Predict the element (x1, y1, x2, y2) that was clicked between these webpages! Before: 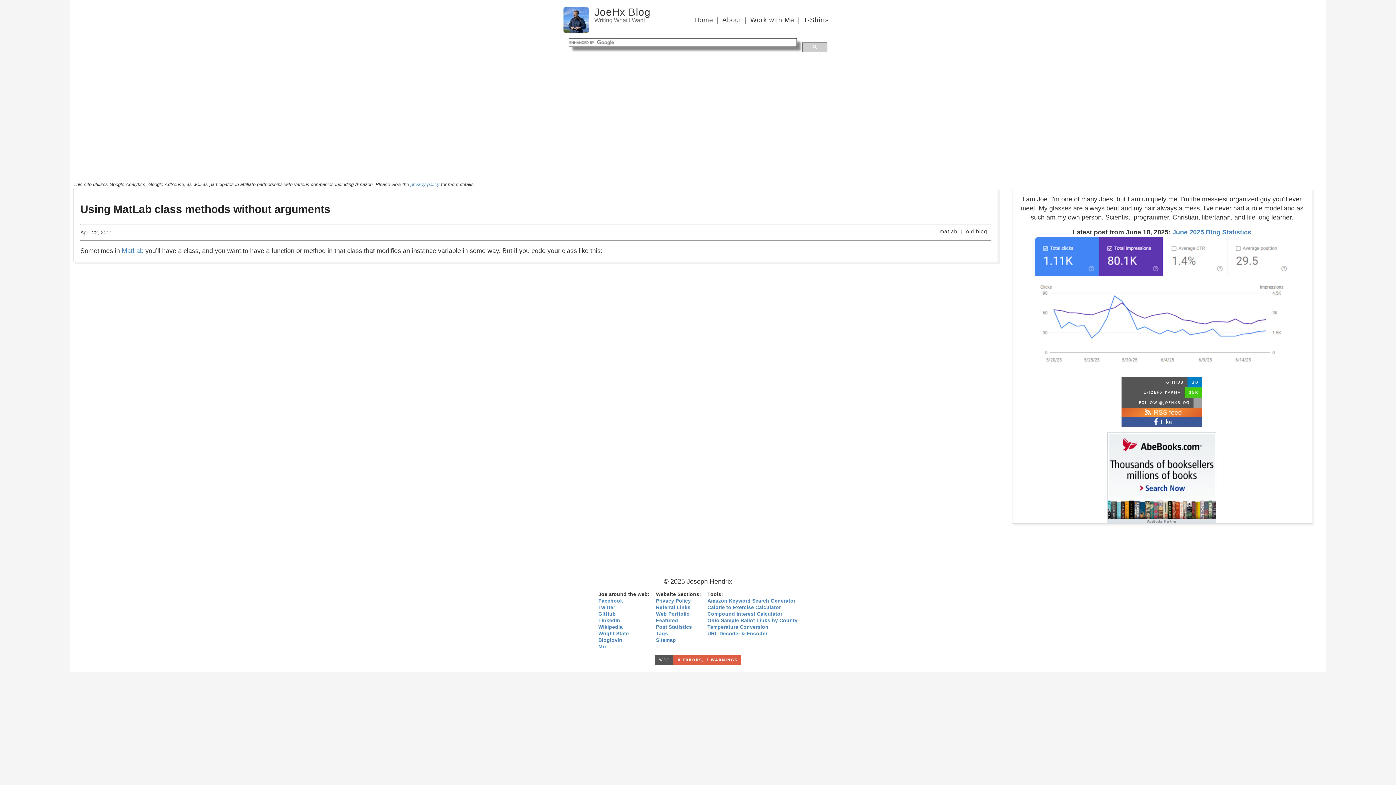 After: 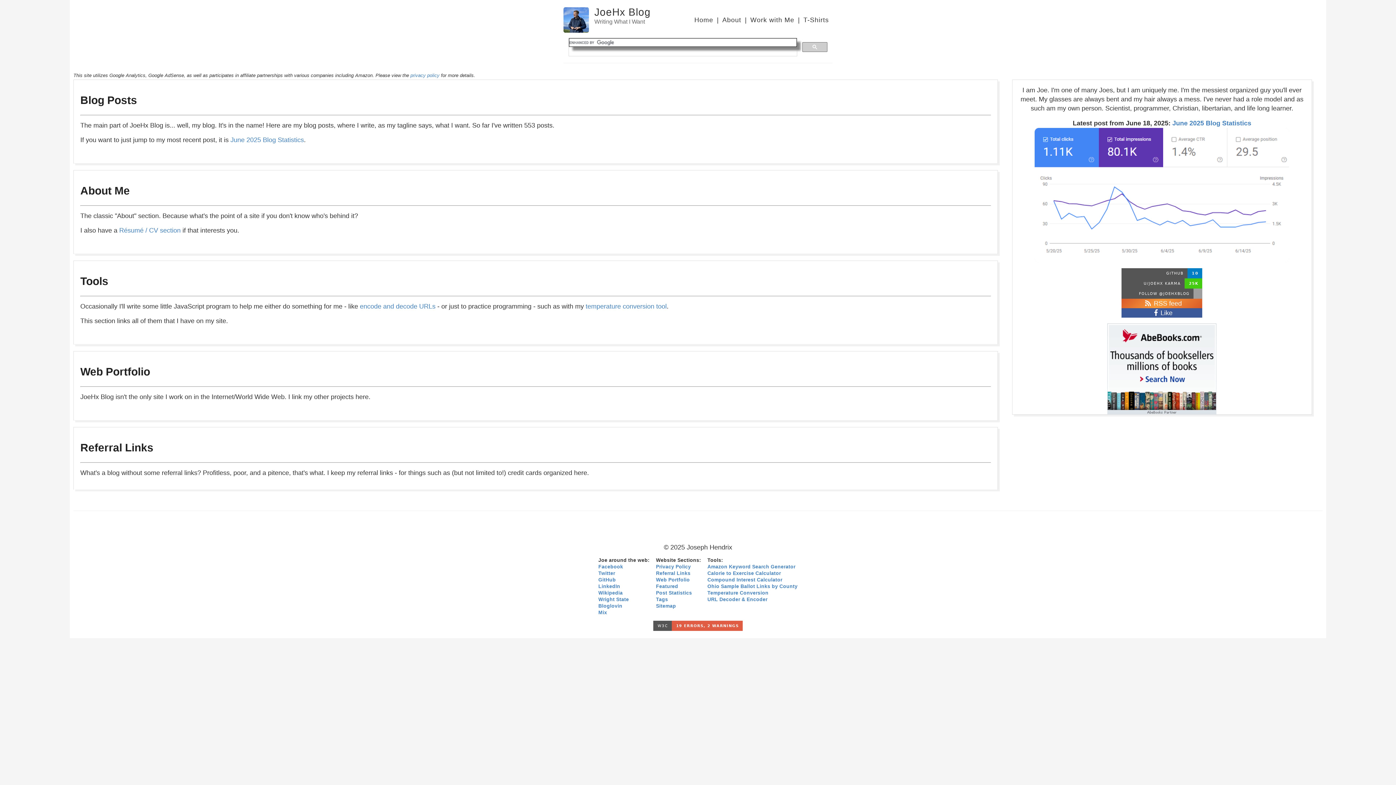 Action: label: Home bbox: (694, 16, 713, 23)